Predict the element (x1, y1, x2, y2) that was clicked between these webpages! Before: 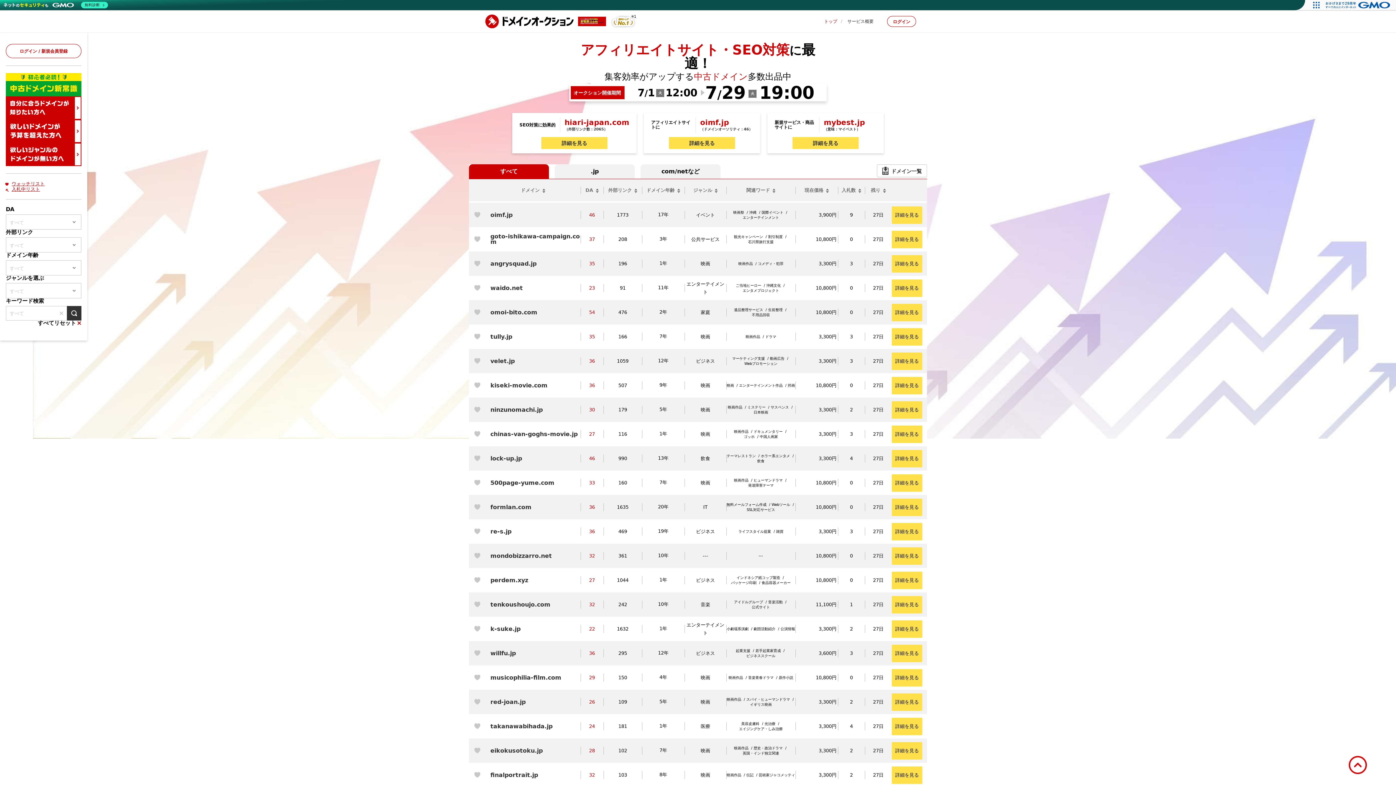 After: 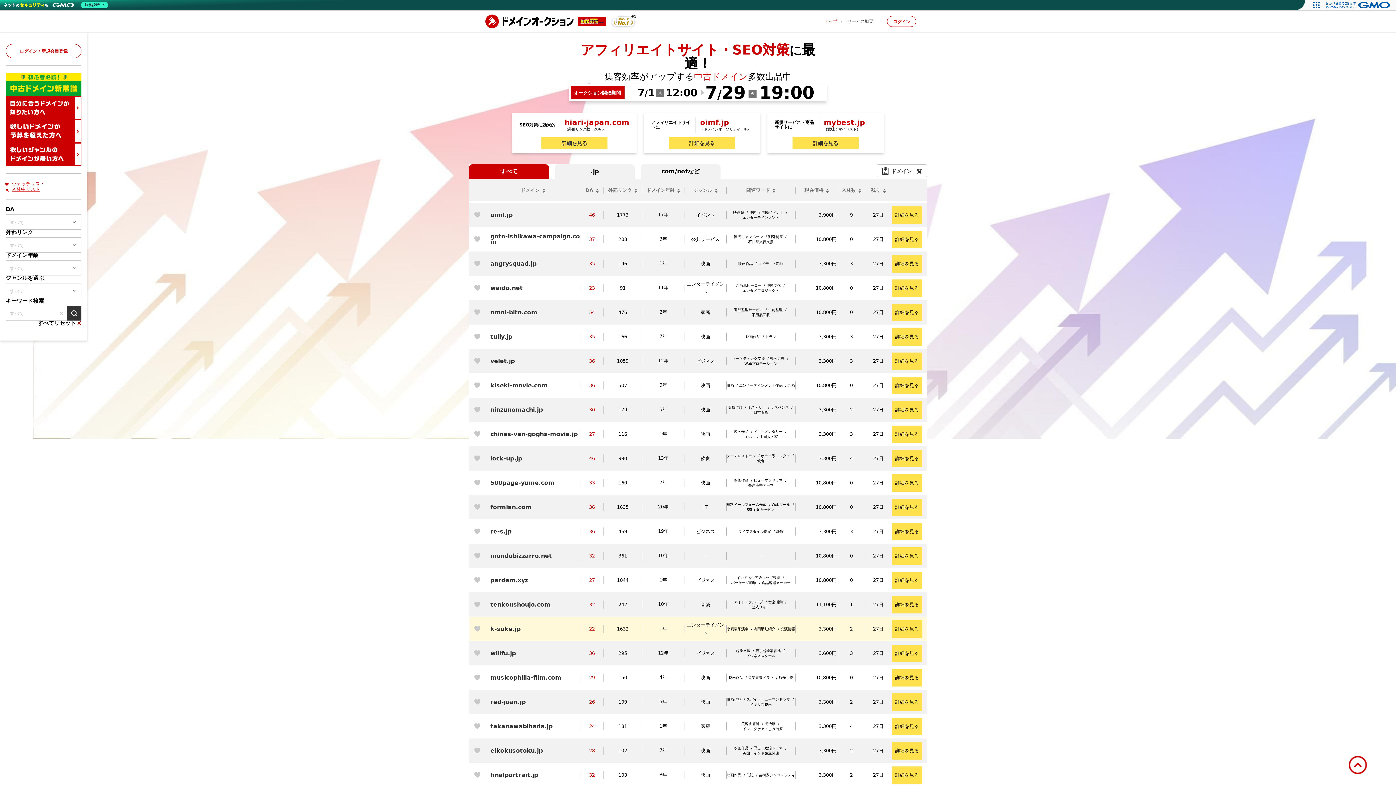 Action: bbox: (485, 617, 580, 641)